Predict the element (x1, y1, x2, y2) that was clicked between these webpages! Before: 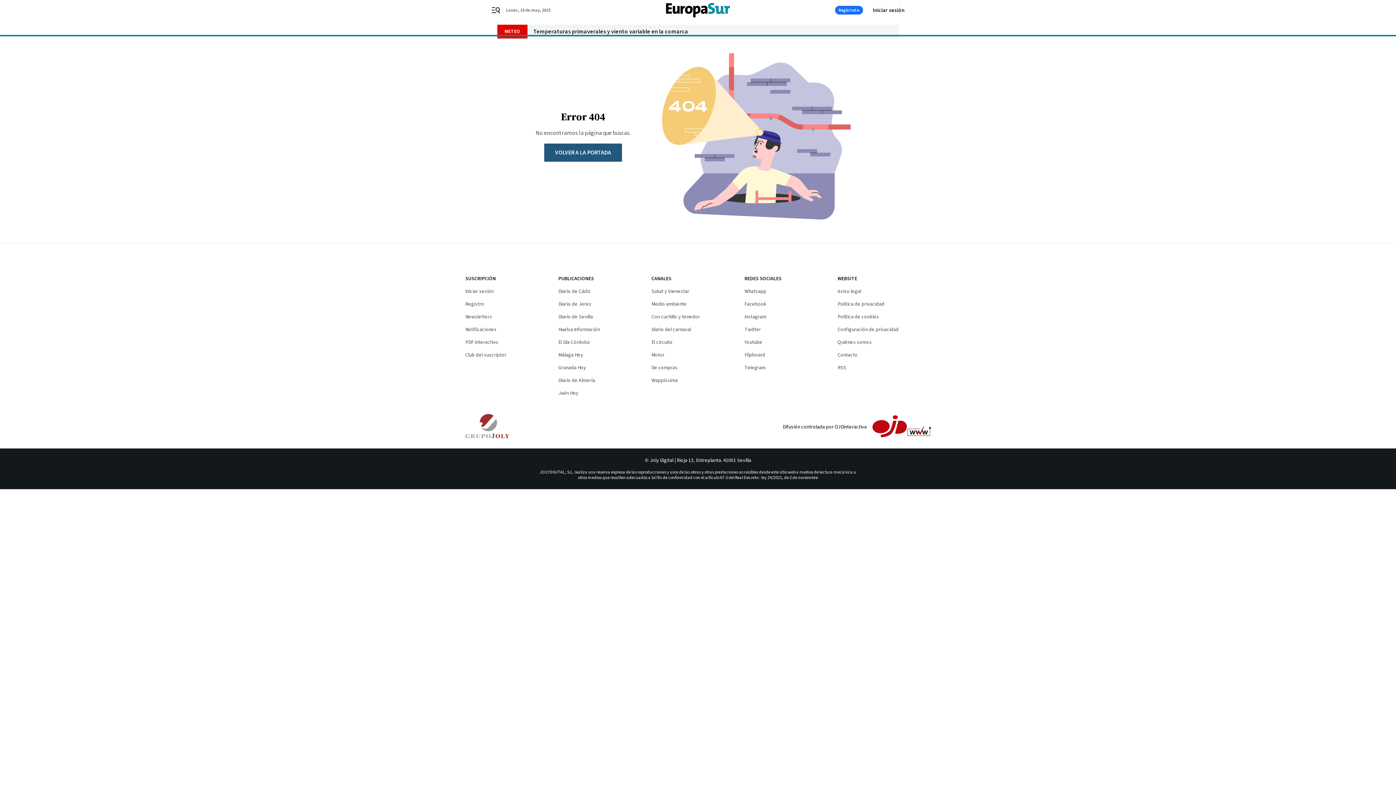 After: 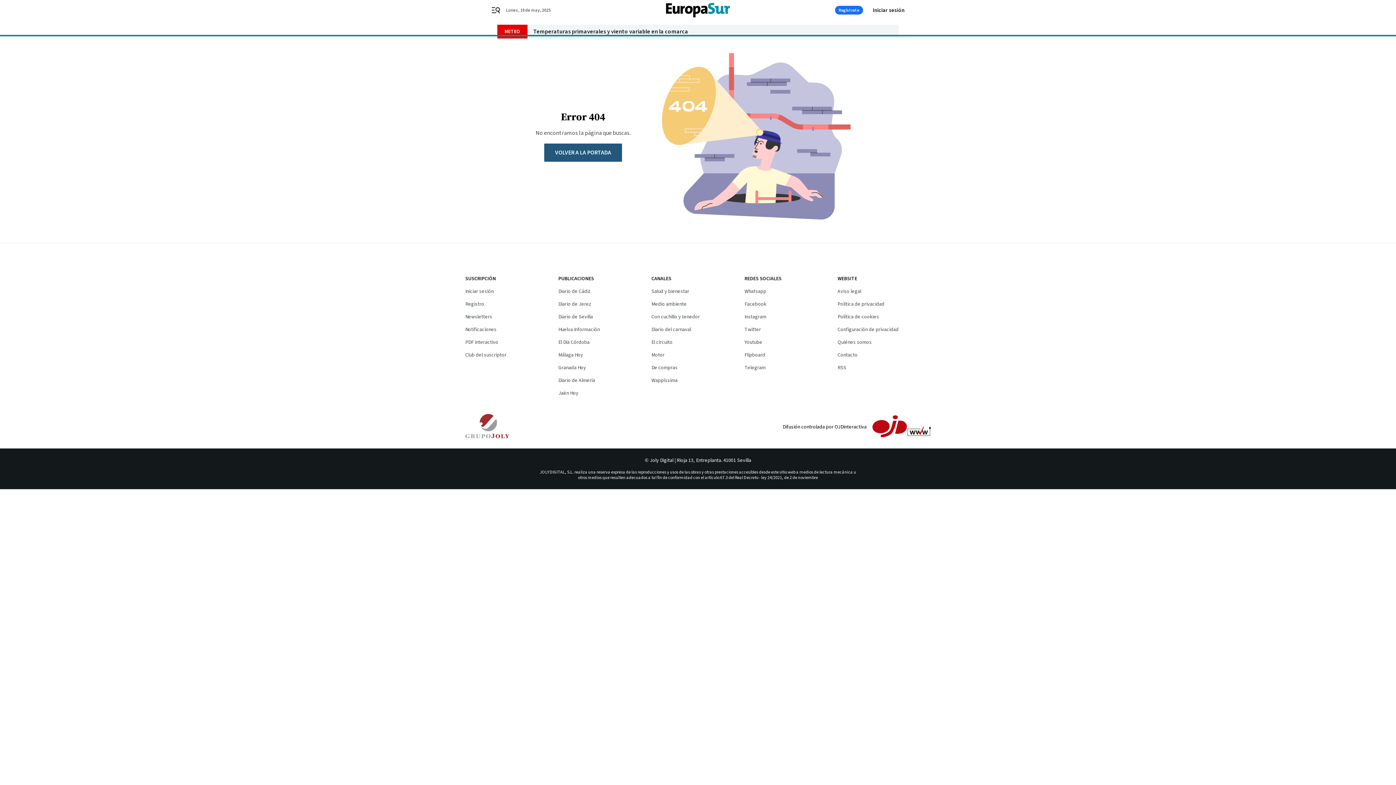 Action: bbox: (744, 338, 762, 346) label: Youtube